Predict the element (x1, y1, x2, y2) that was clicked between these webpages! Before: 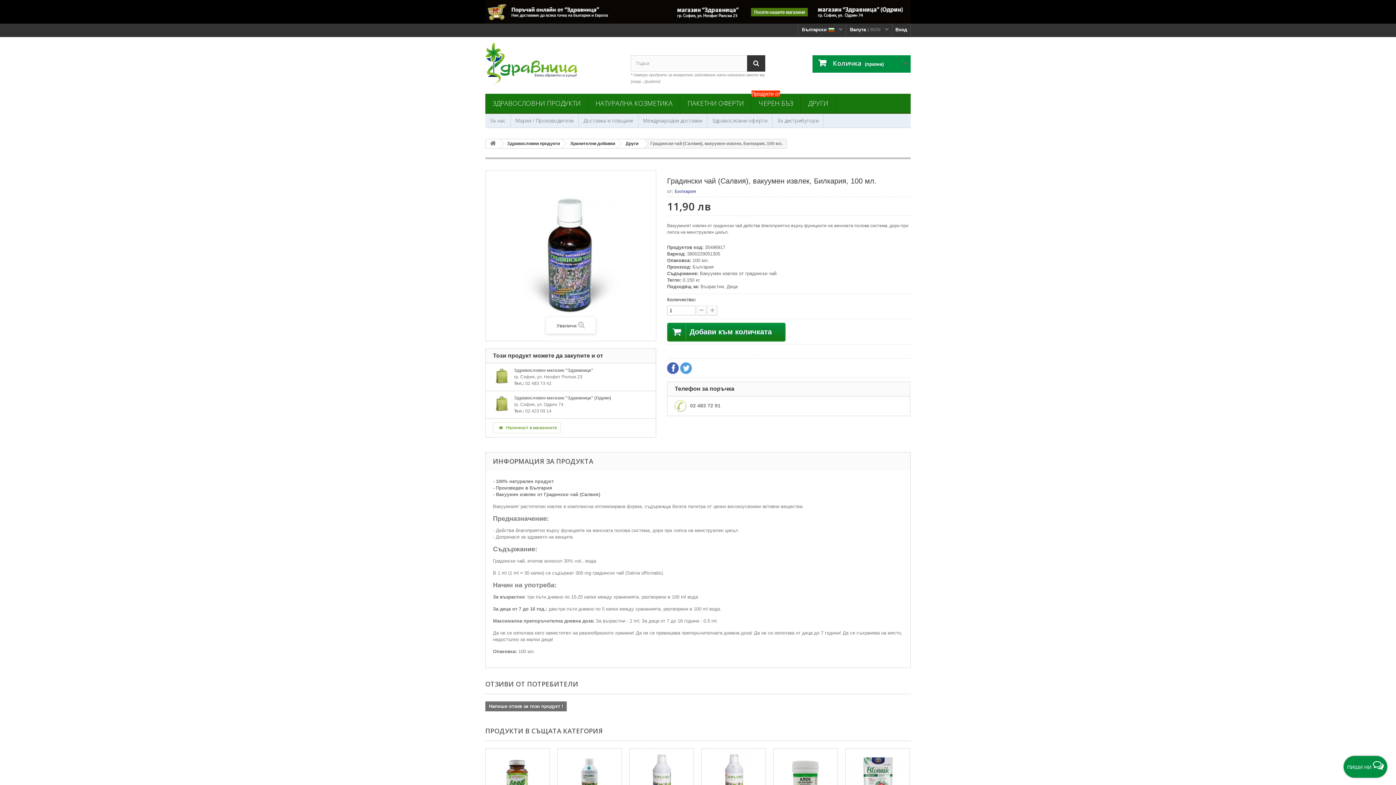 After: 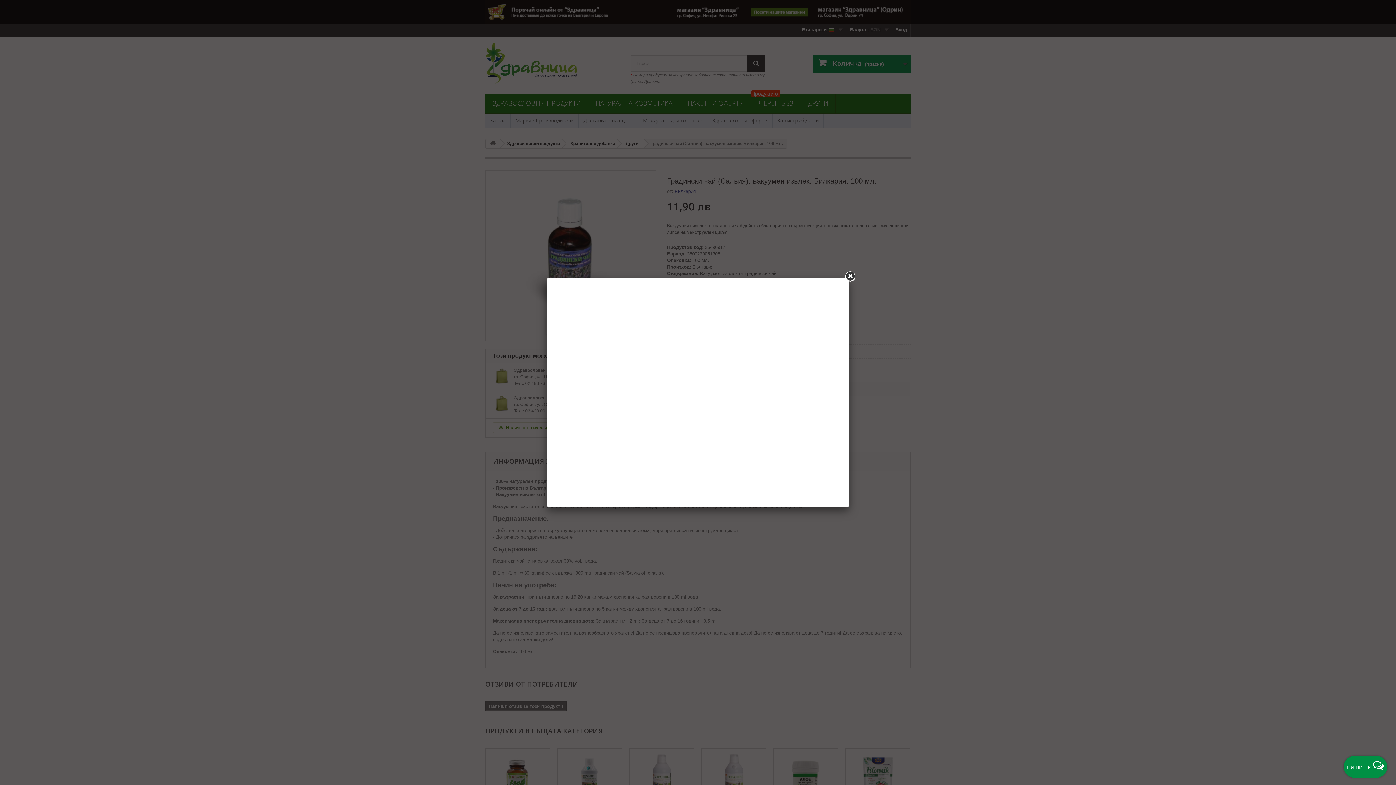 Action: label:  Наличност в магазините bbox: (493, 422, 561, 433)